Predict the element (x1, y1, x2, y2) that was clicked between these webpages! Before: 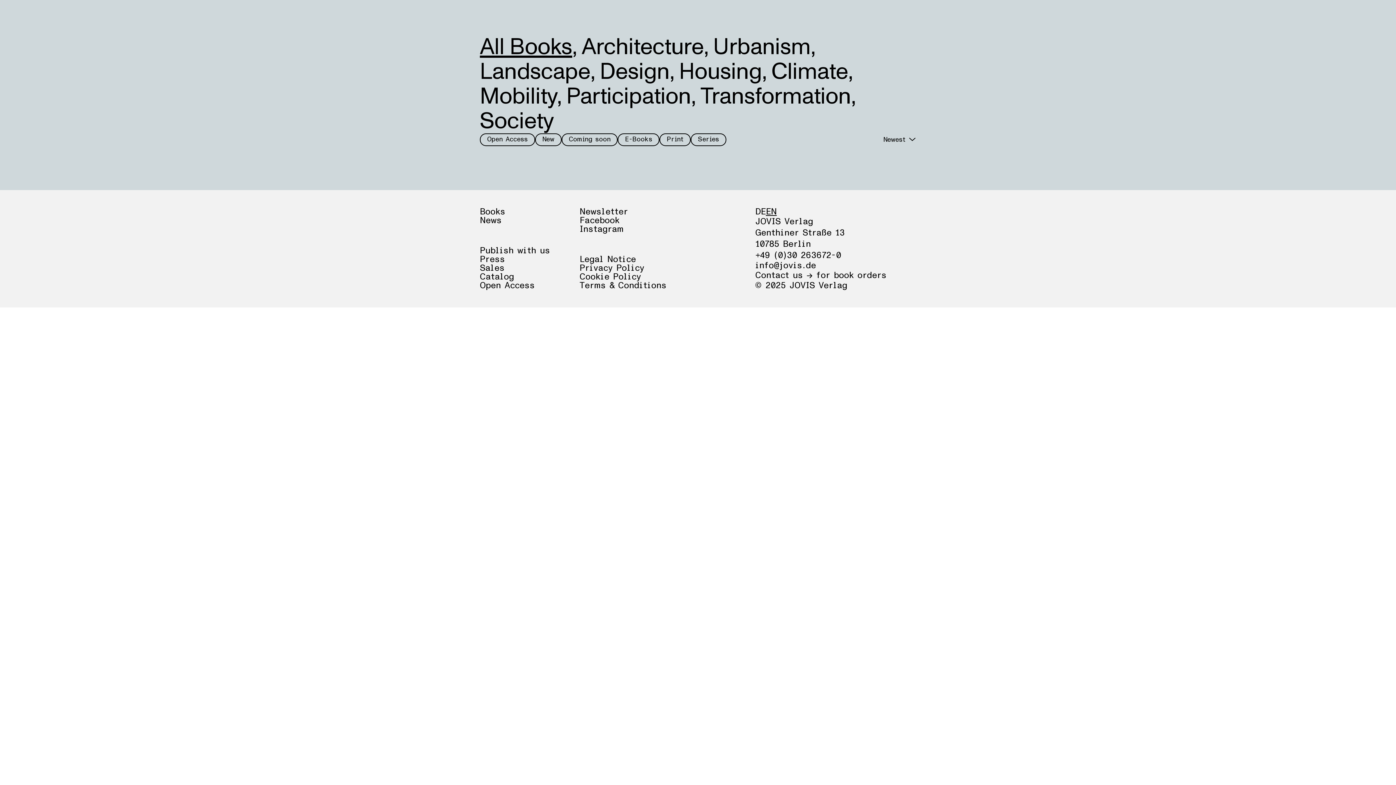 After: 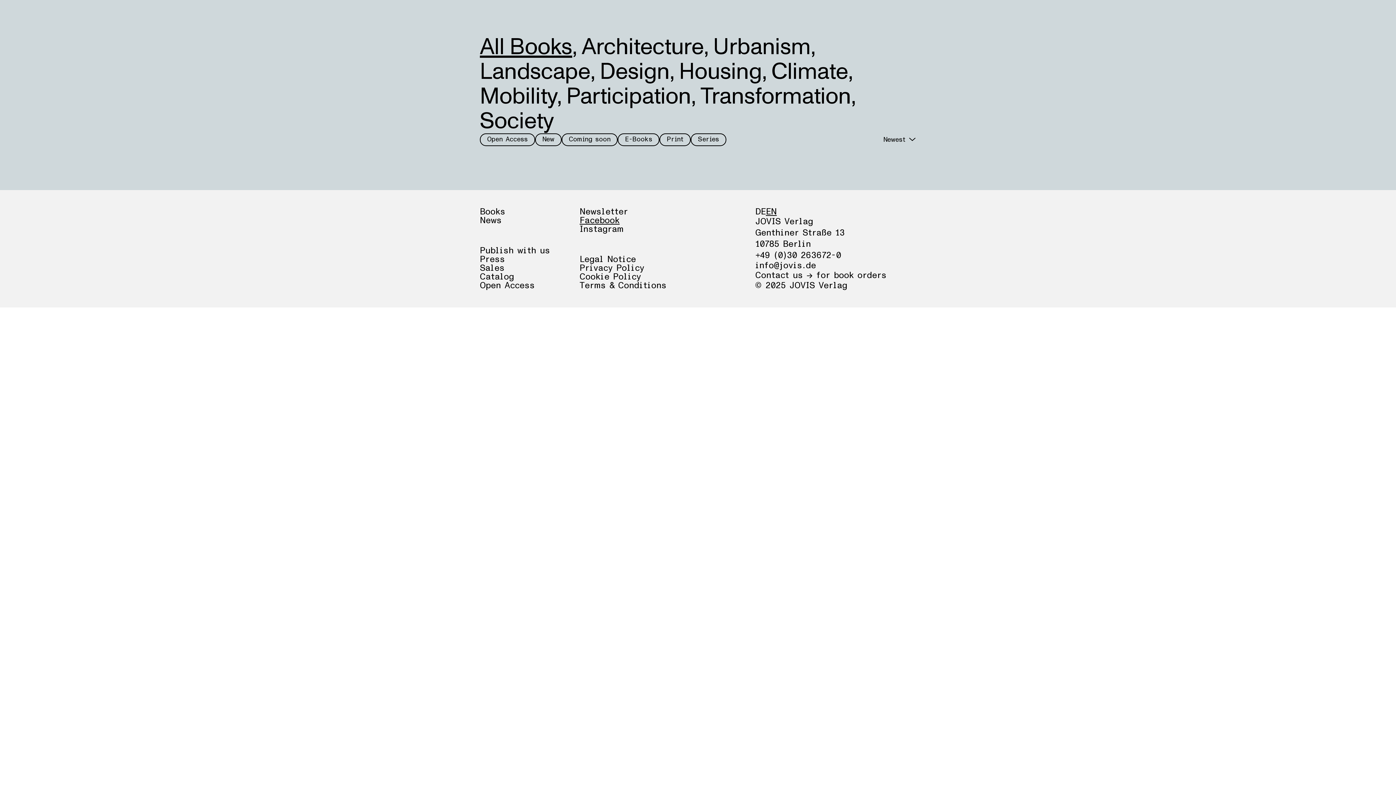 Action: label: Facebook bbox: (579, 216, 755, 225)